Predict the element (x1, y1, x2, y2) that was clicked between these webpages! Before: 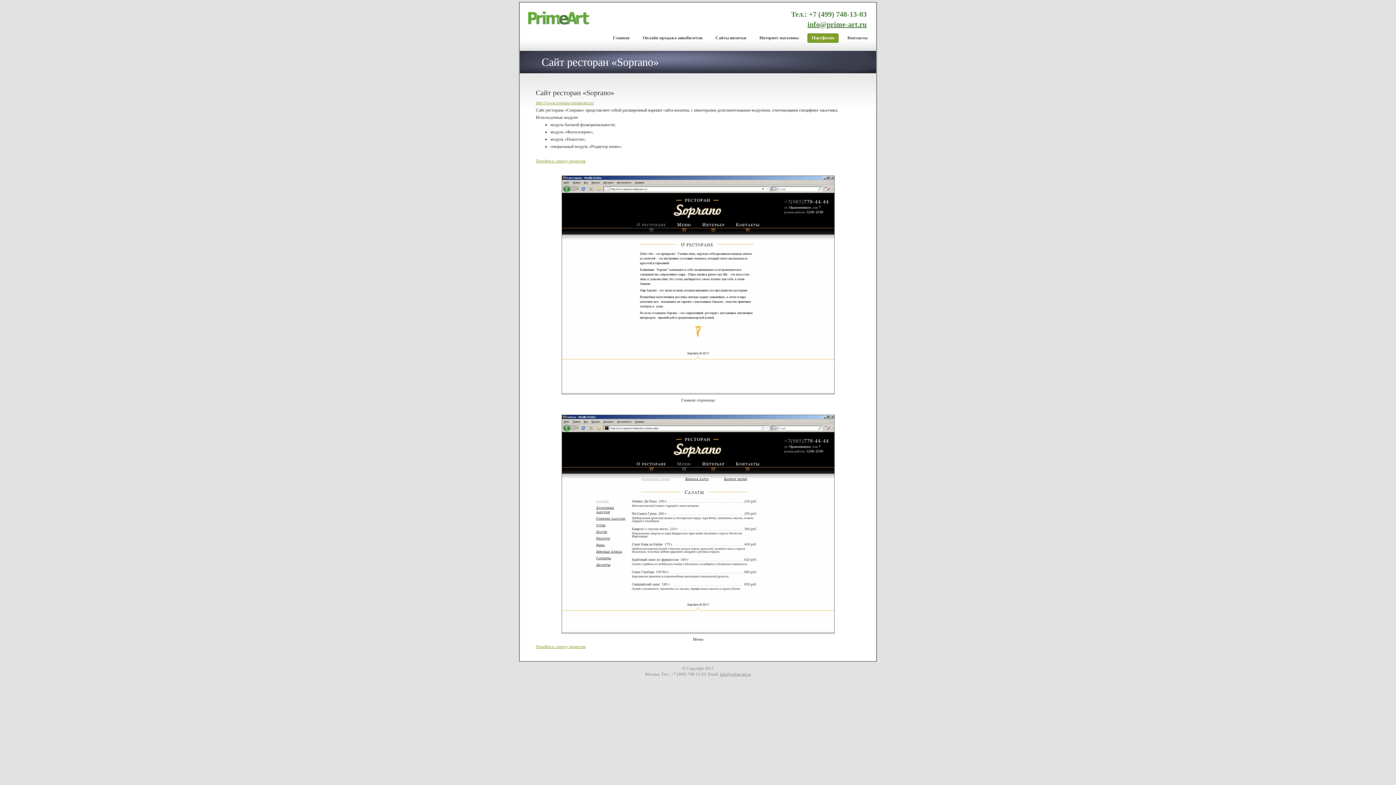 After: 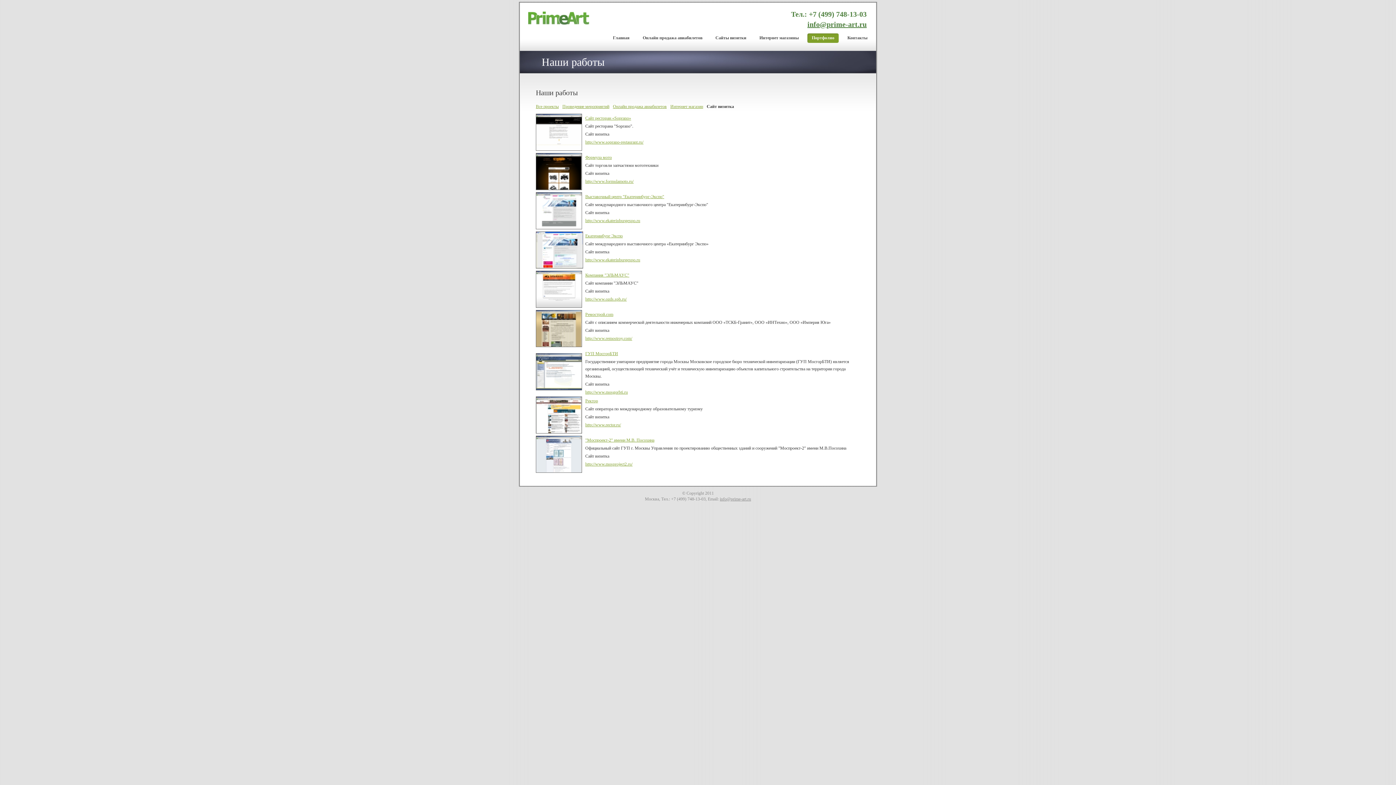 Action: label: Перейти к списку проектов bbox: (536, 158, 585, 163)